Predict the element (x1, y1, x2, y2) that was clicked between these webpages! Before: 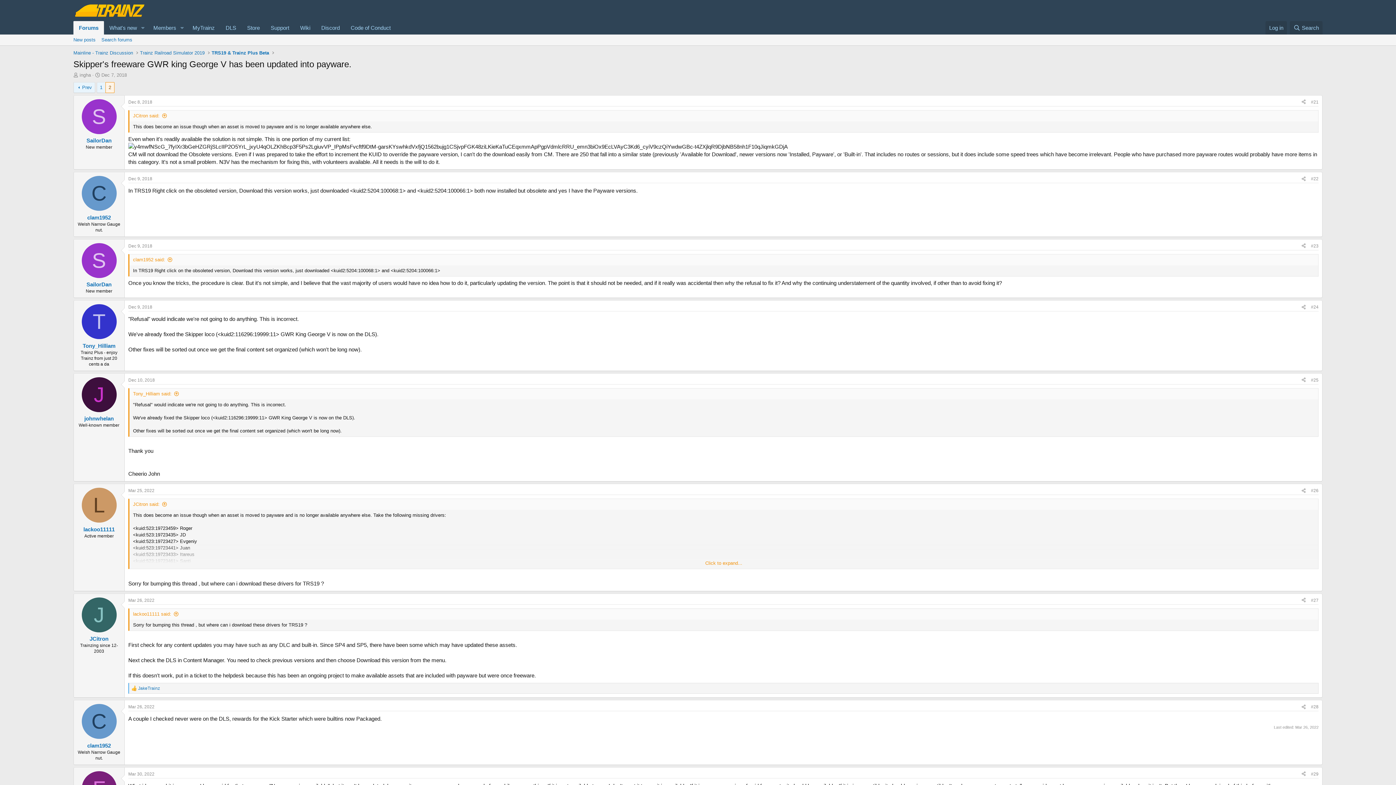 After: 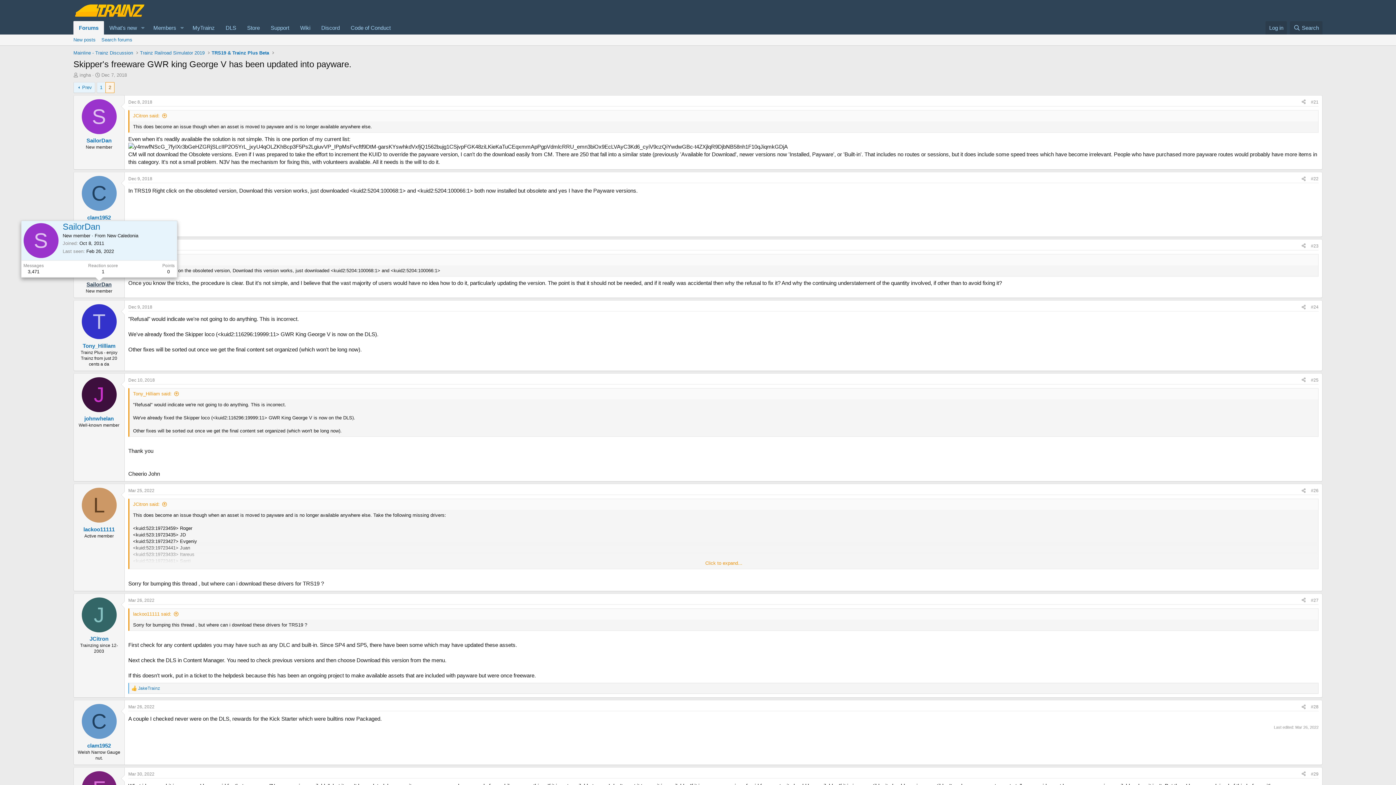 Action: bbox: (86, 281, 111, 287) label: SailorDan